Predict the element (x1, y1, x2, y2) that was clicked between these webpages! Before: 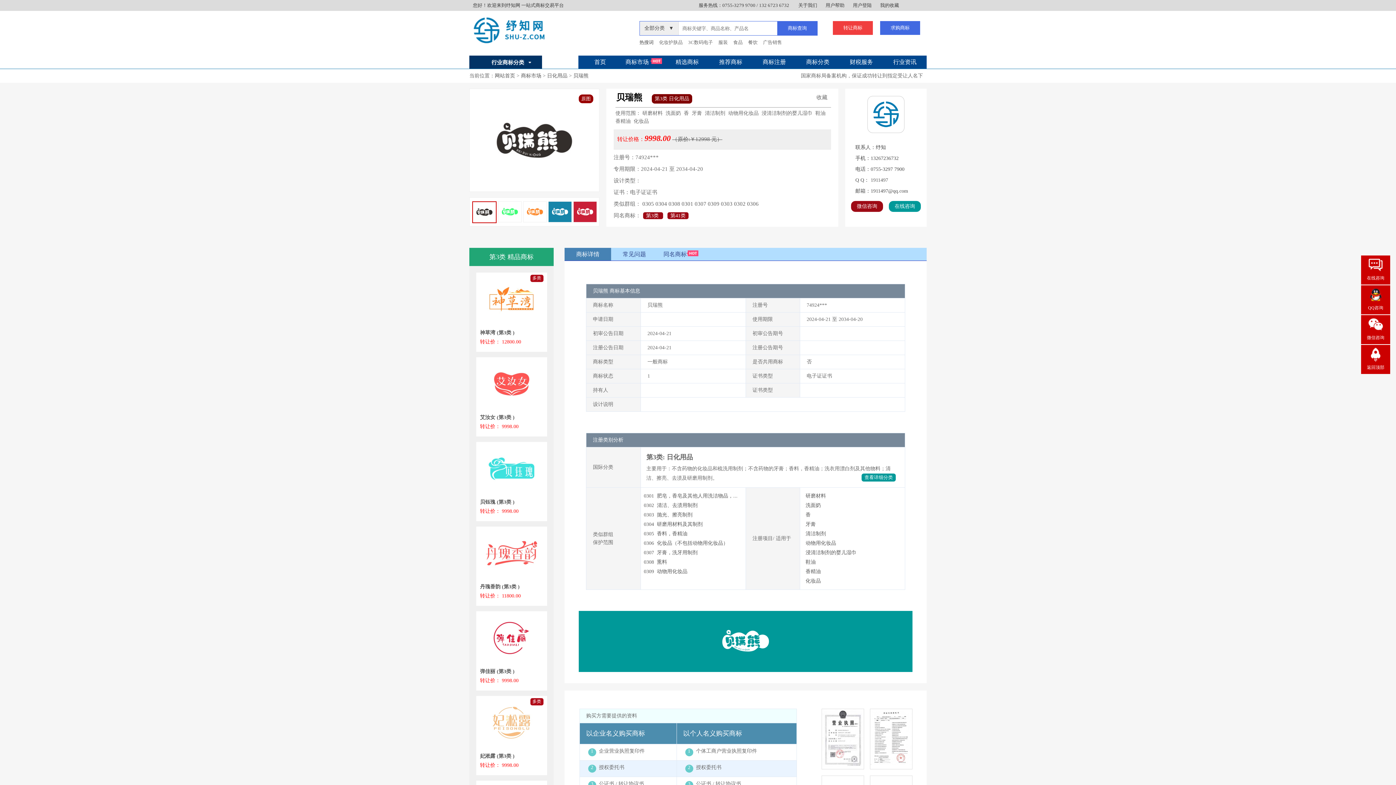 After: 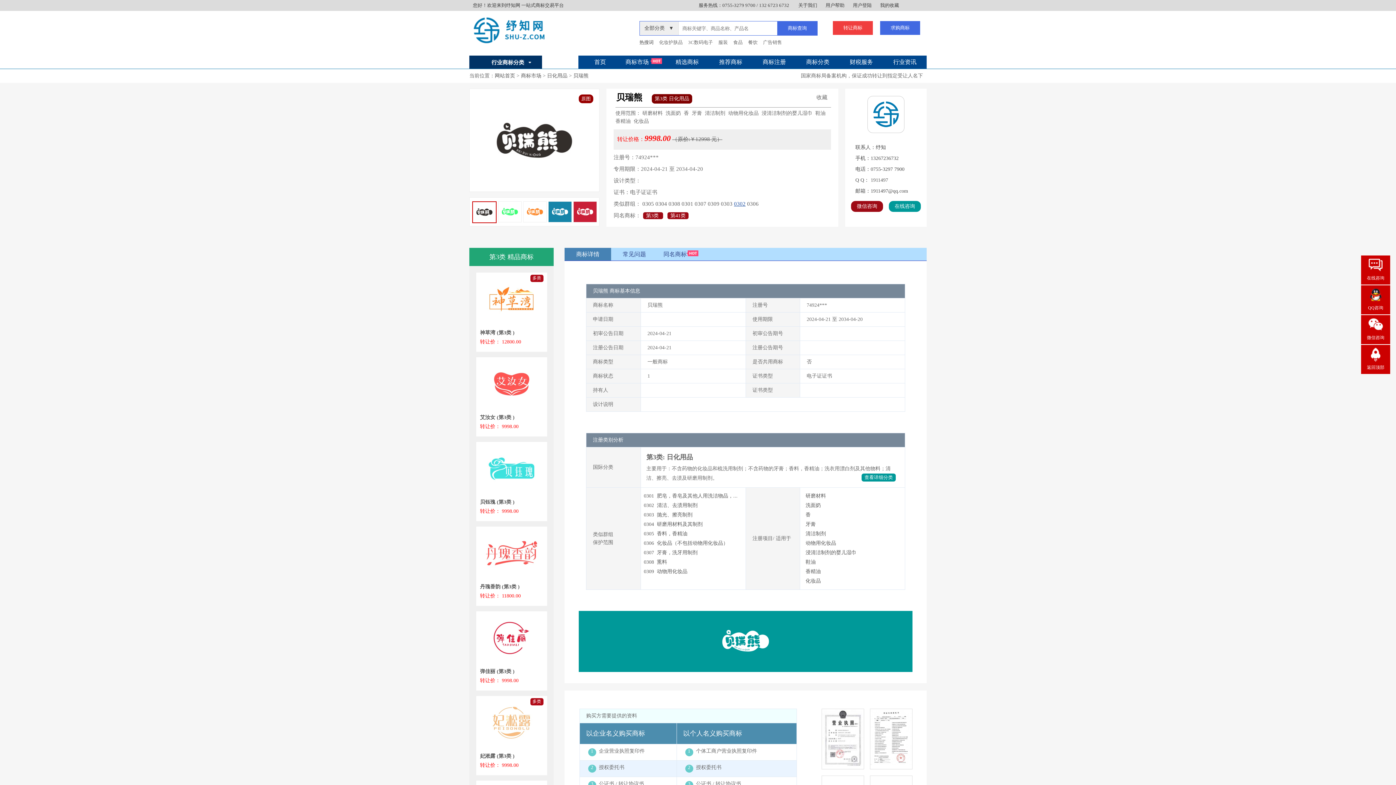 Action: bbox: (734, 201, 745, 206) label: 0302